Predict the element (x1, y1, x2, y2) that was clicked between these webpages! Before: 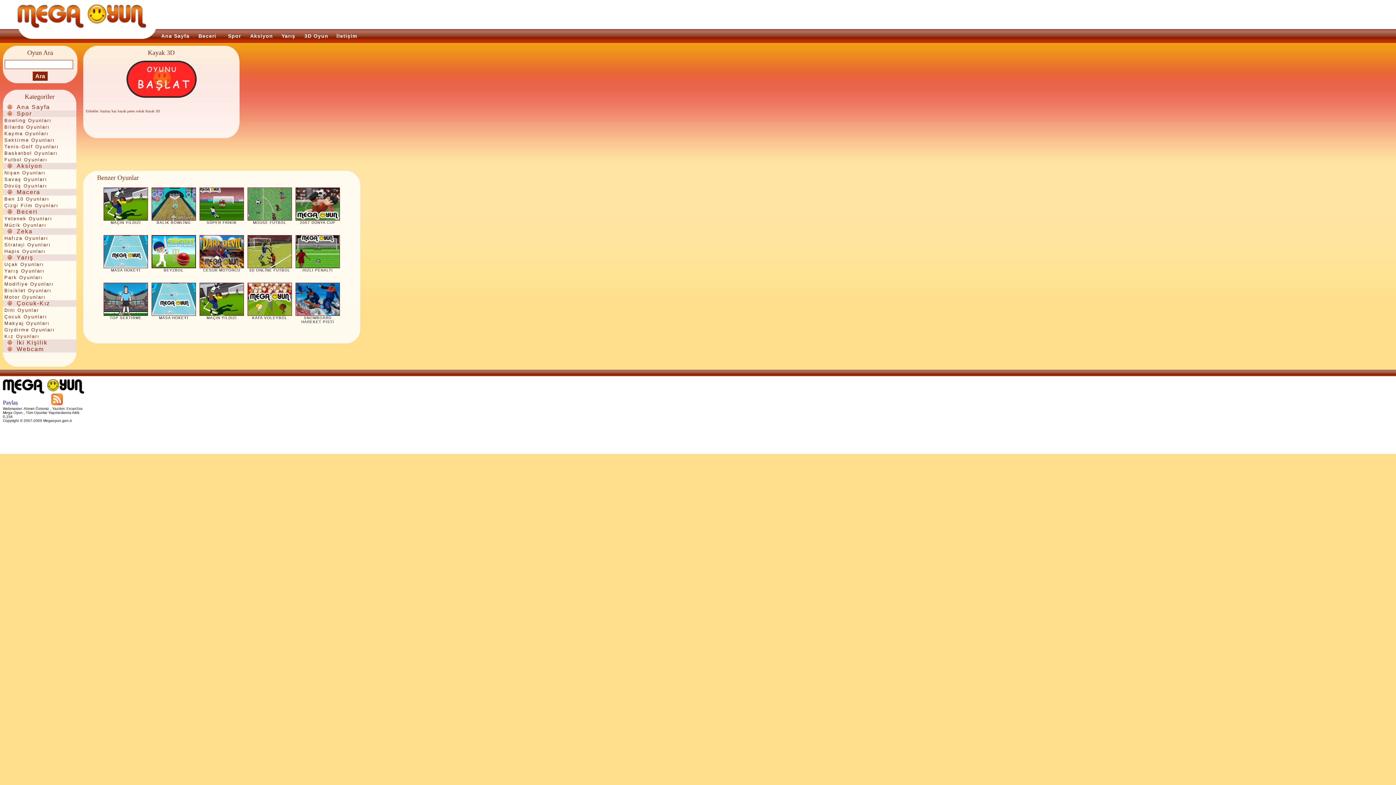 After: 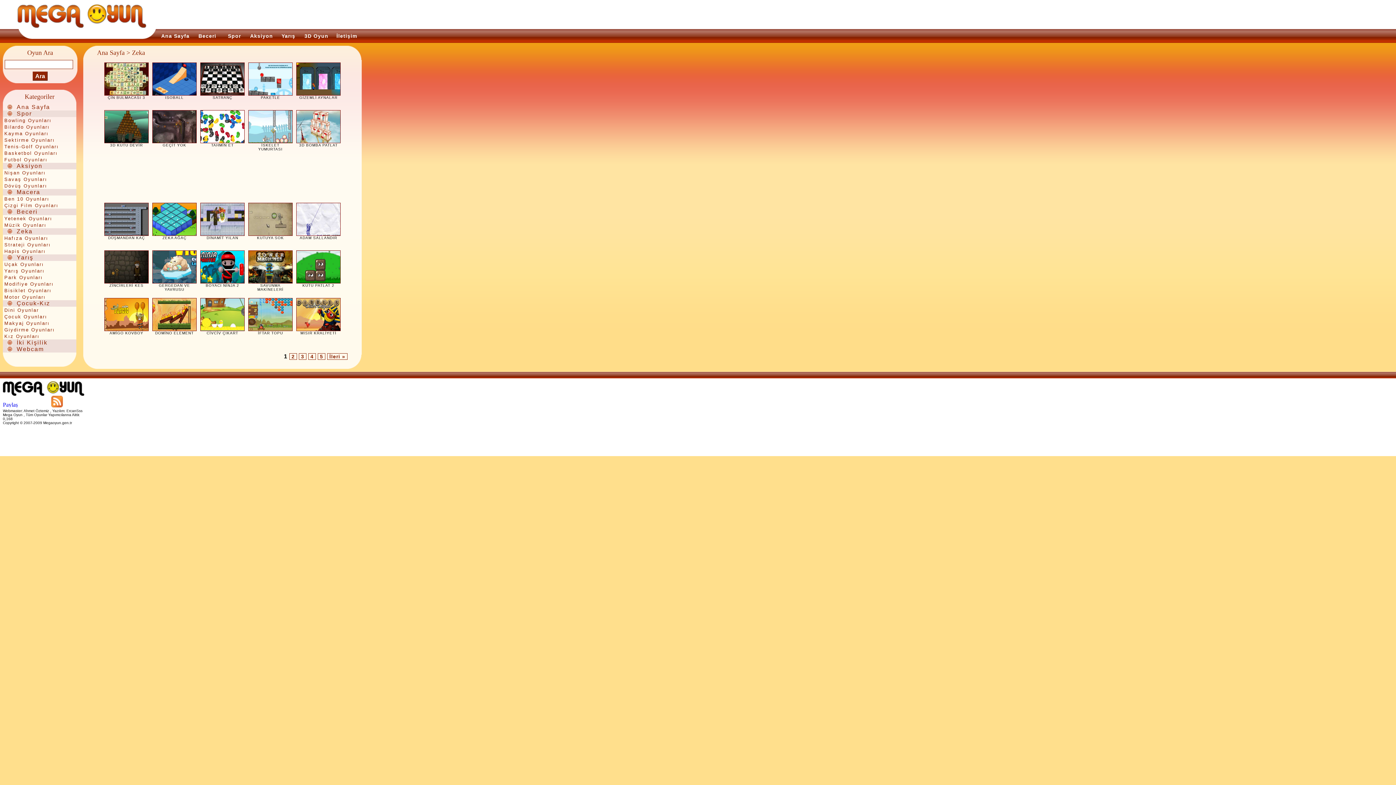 Action: bbox: (16, 228, 32, 234) label: Zeka